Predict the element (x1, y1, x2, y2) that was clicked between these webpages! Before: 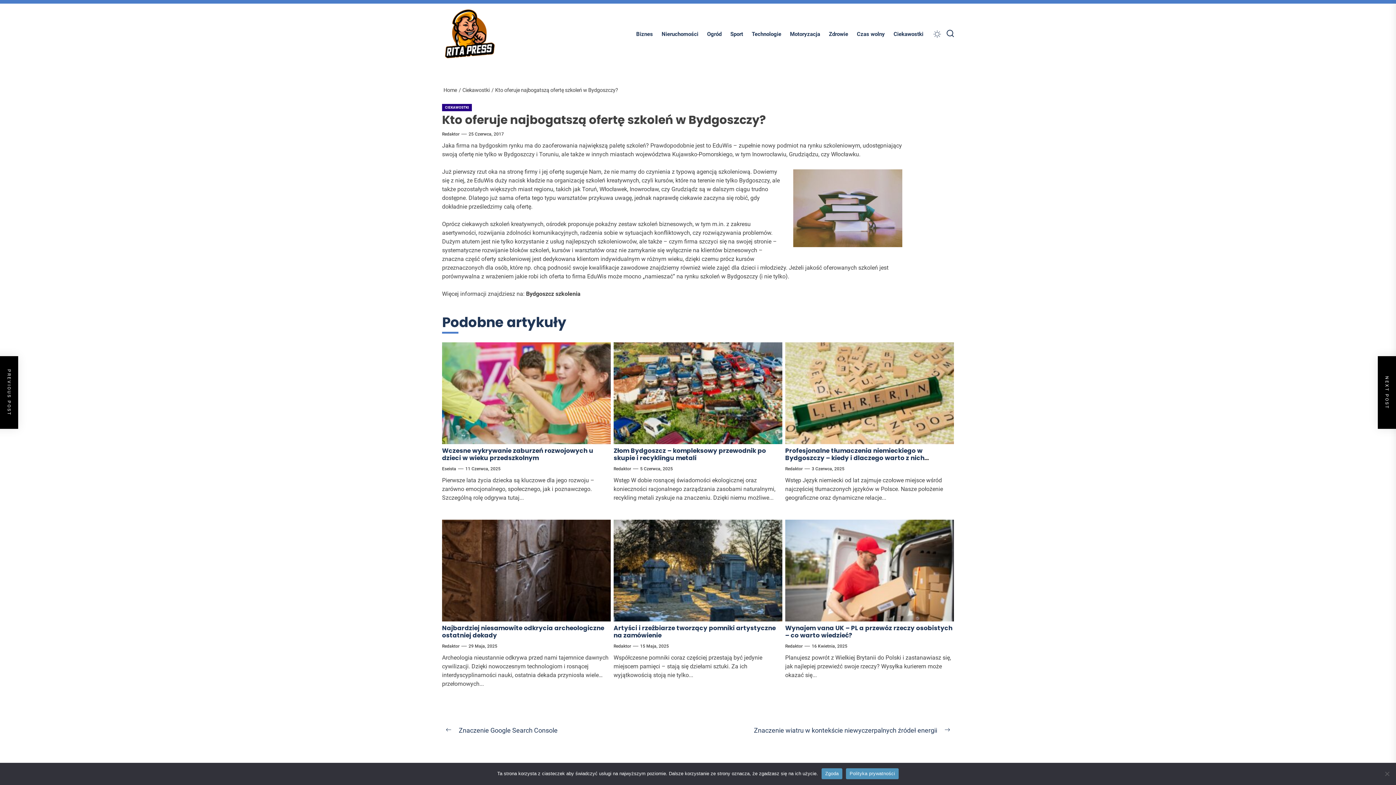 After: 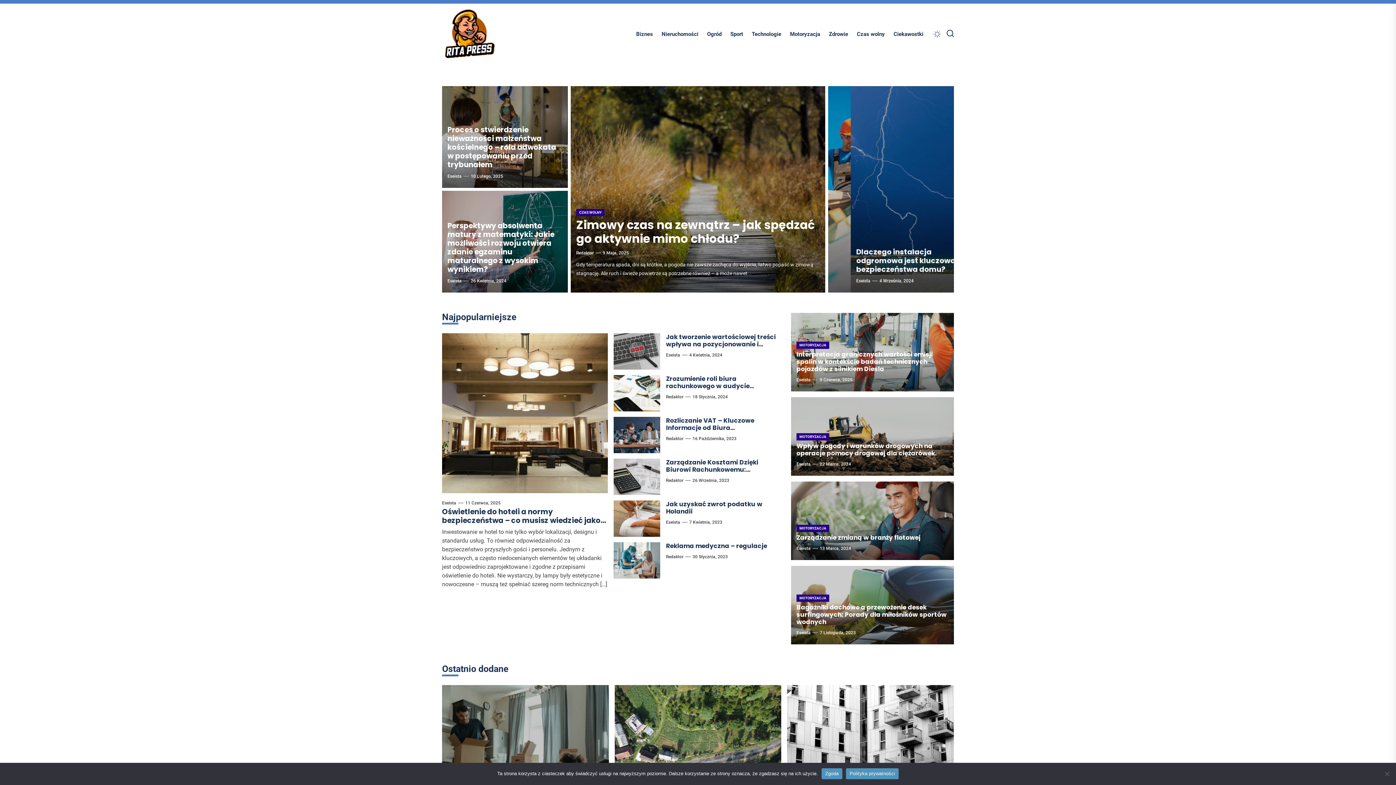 Action: label: Redaktor bbox: (442, 129, 459, 138)